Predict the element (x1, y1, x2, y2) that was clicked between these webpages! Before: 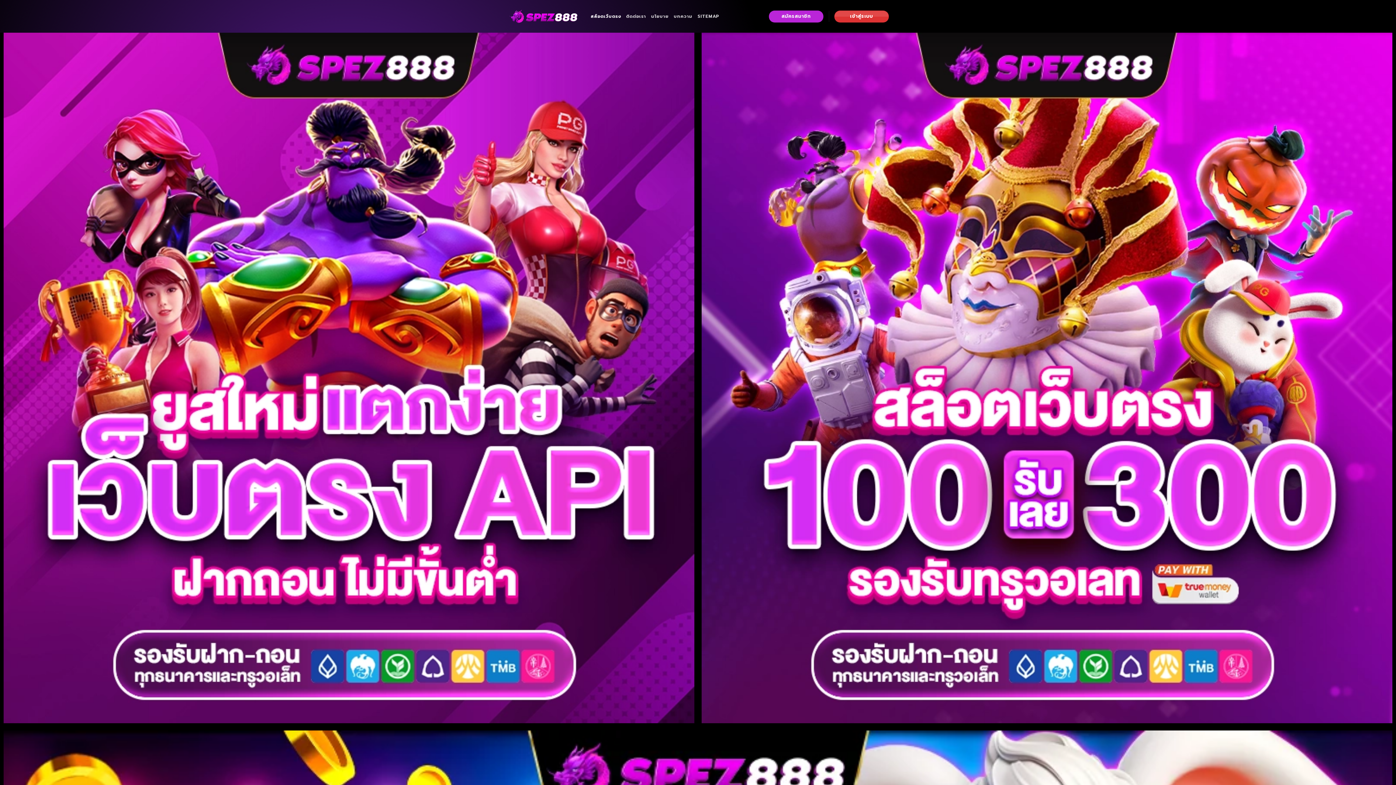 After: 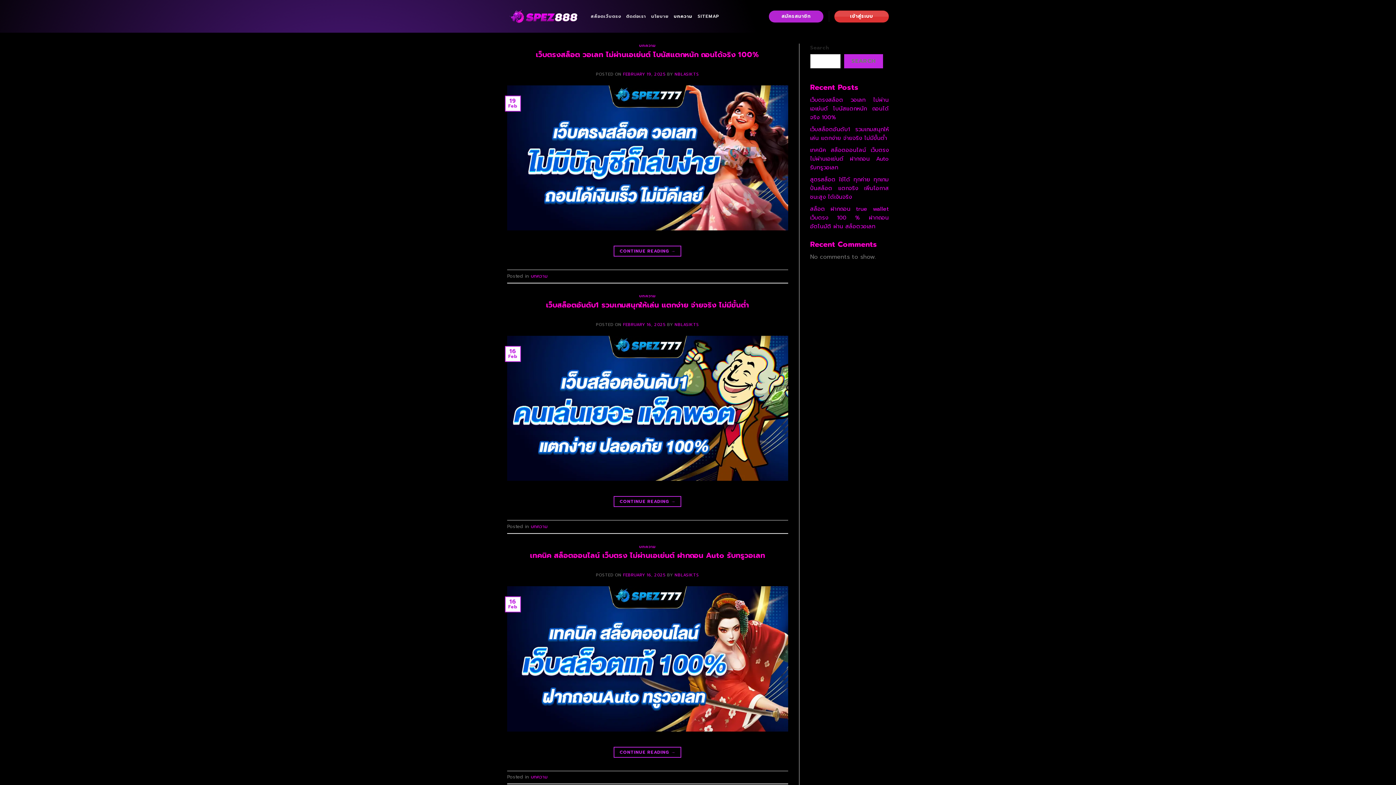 Action: bbox: (674, 9, 692, 23) label: บทความ